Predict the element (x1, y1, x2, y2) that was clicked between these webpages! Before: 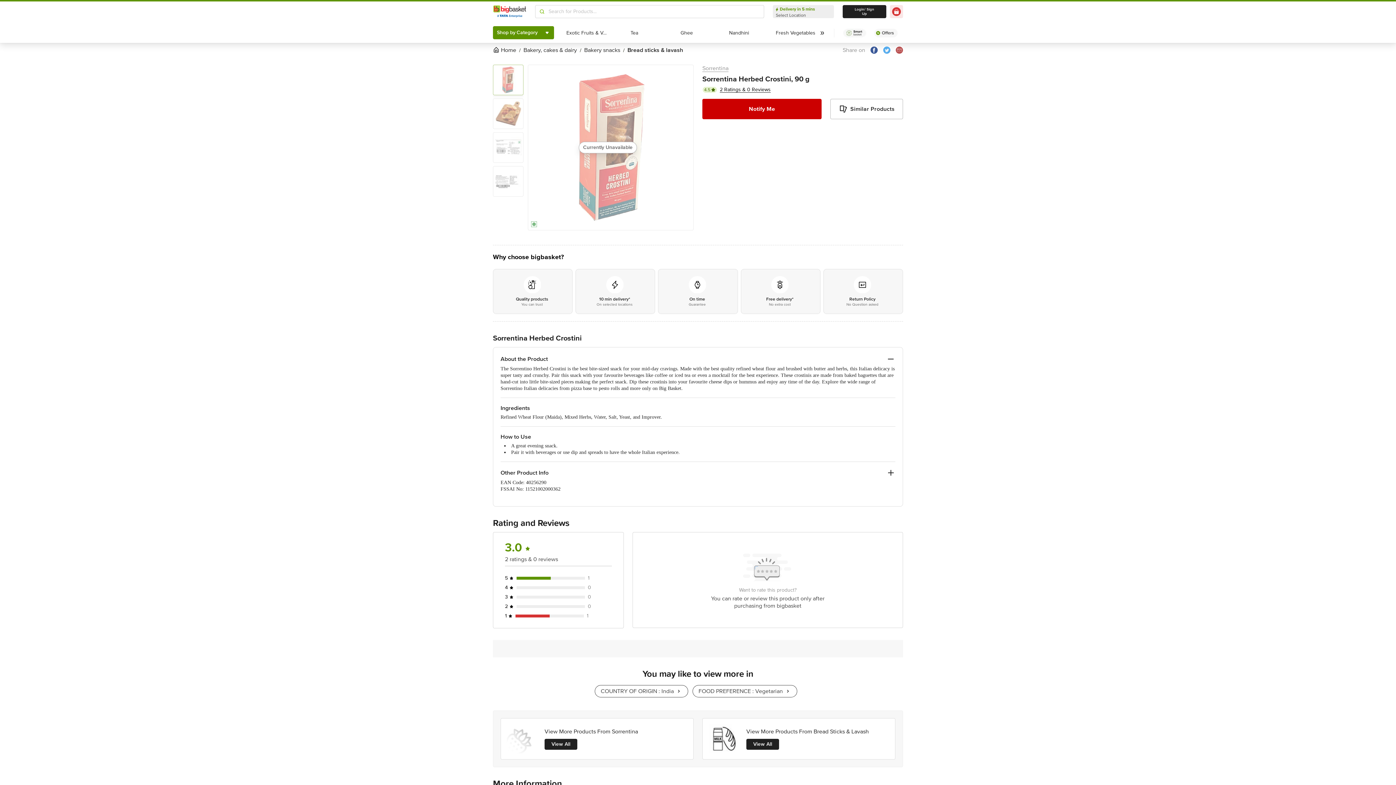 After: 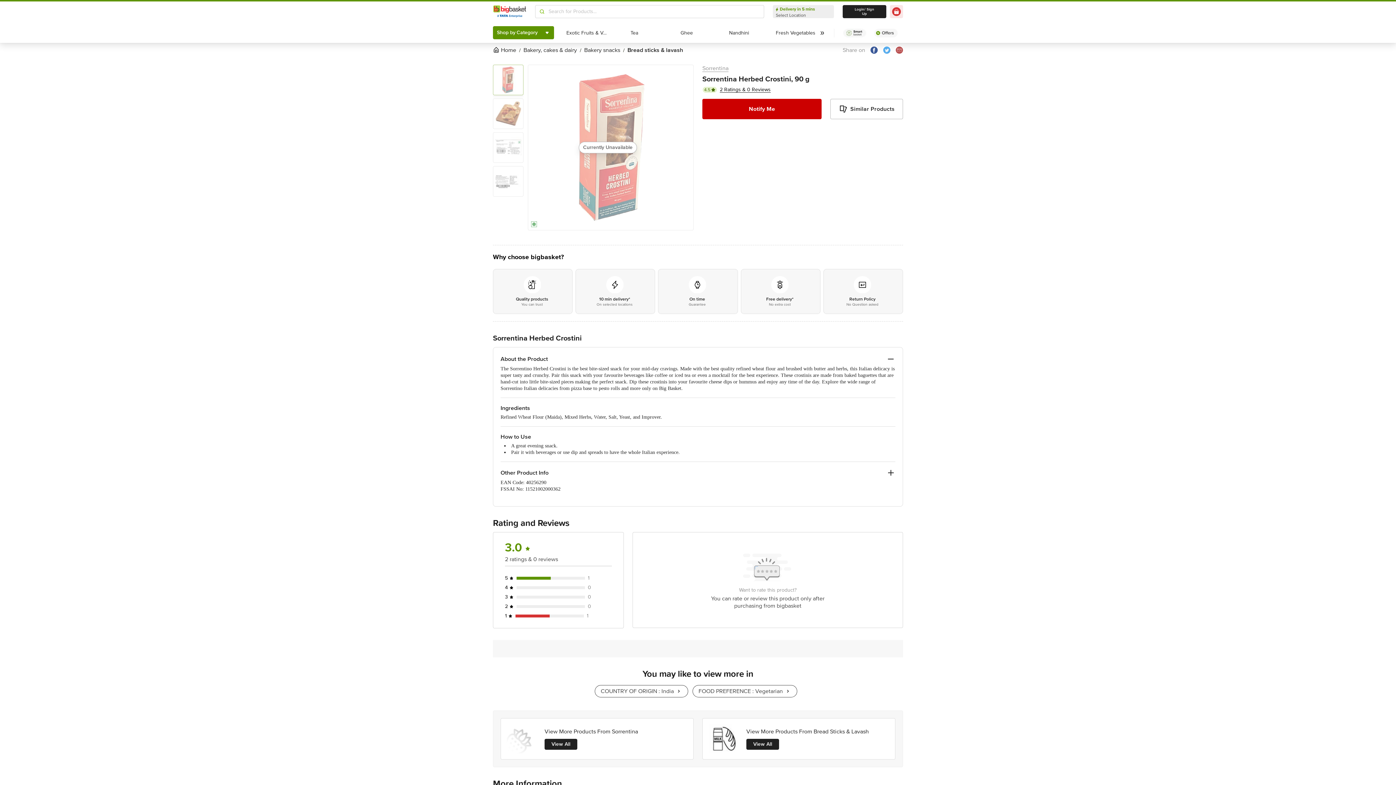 Action: bbox: (830, 98, 903, 119) label: Similar Products